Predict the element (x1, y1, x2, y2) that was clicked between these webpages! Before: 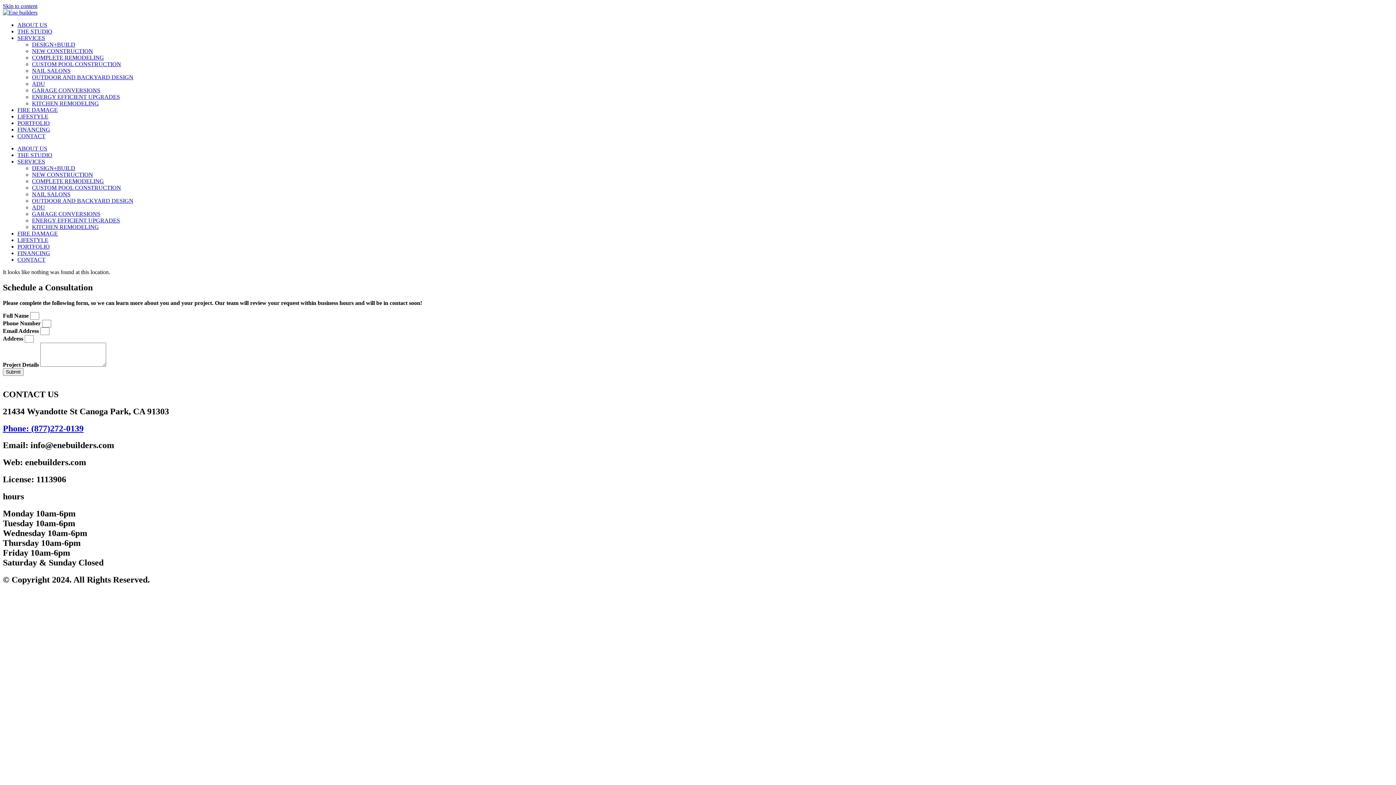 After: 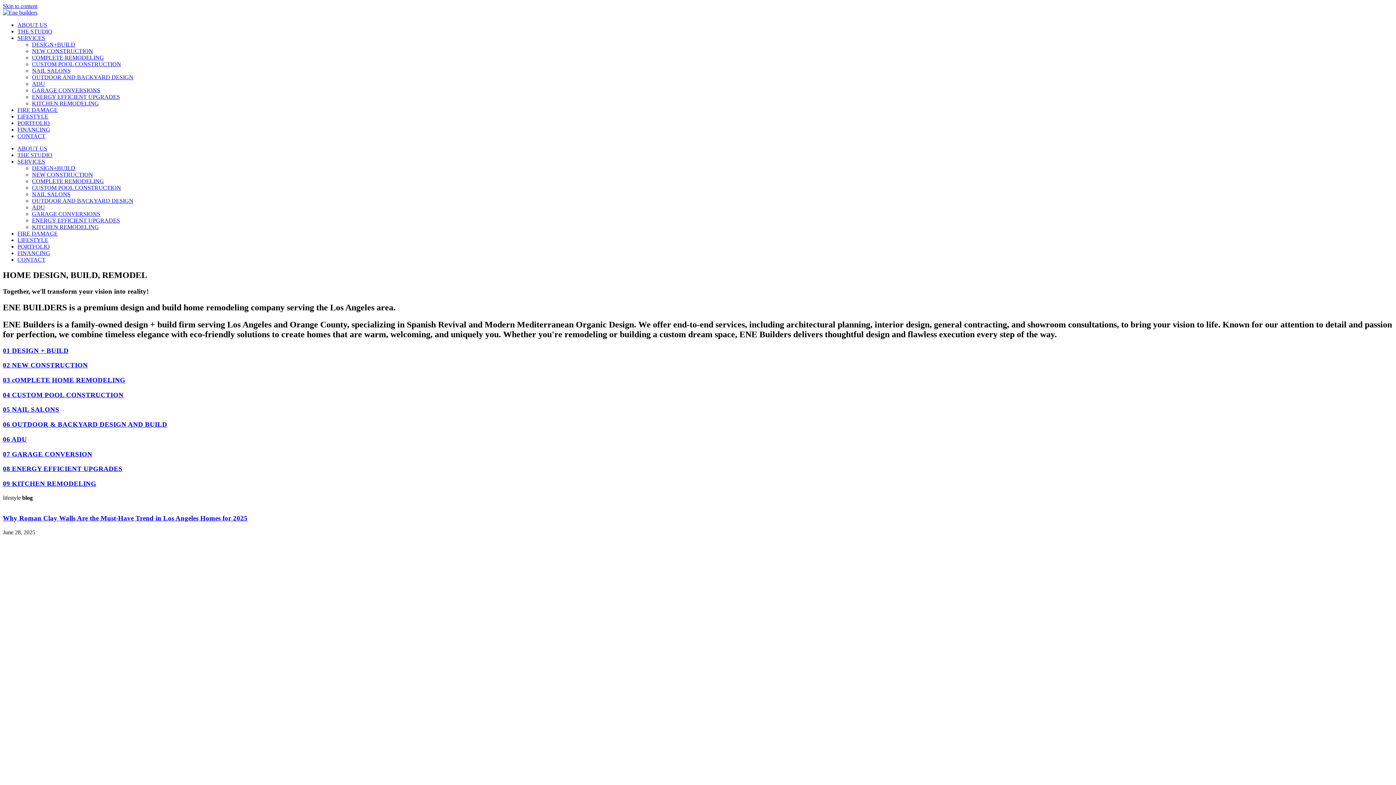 Action: bbox: (17, 21, 47, 28) label: ABOUT US